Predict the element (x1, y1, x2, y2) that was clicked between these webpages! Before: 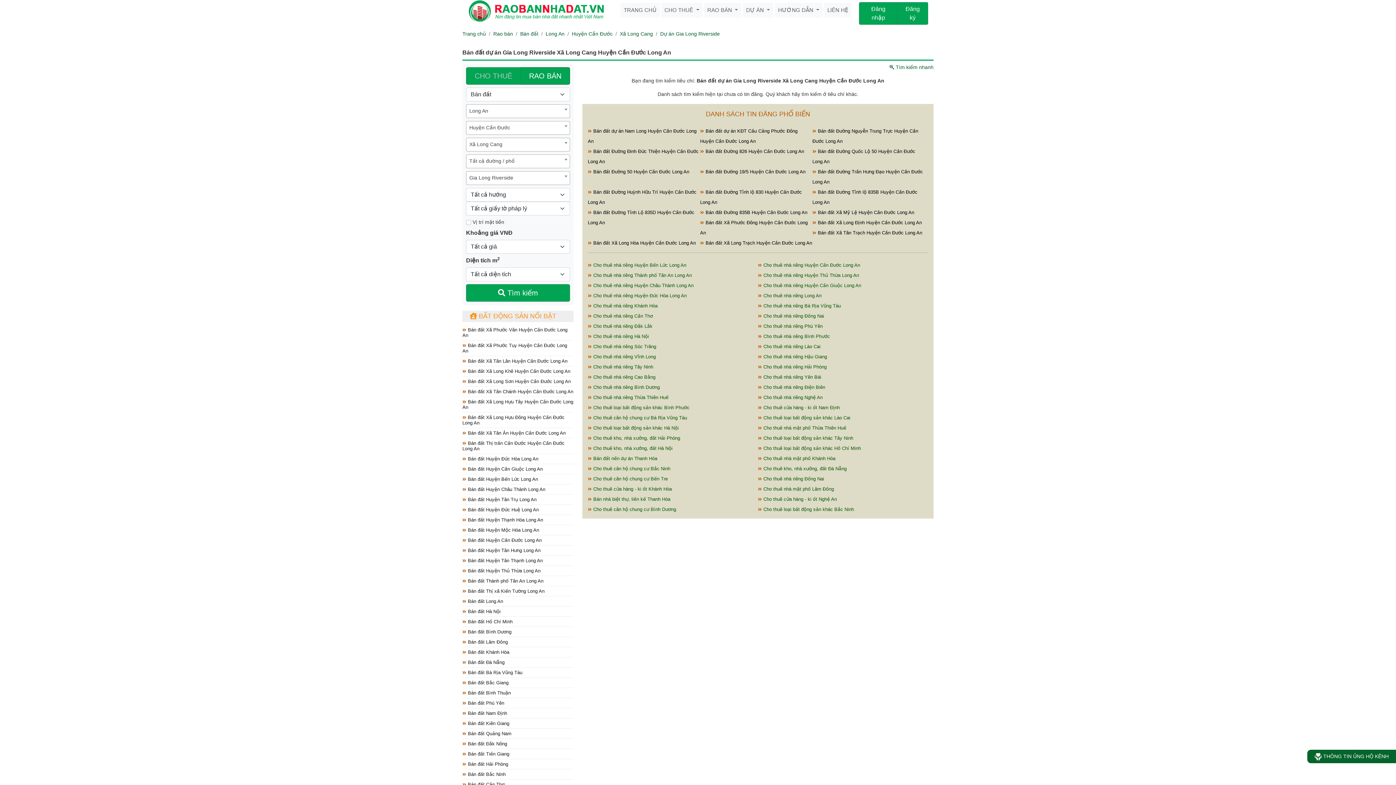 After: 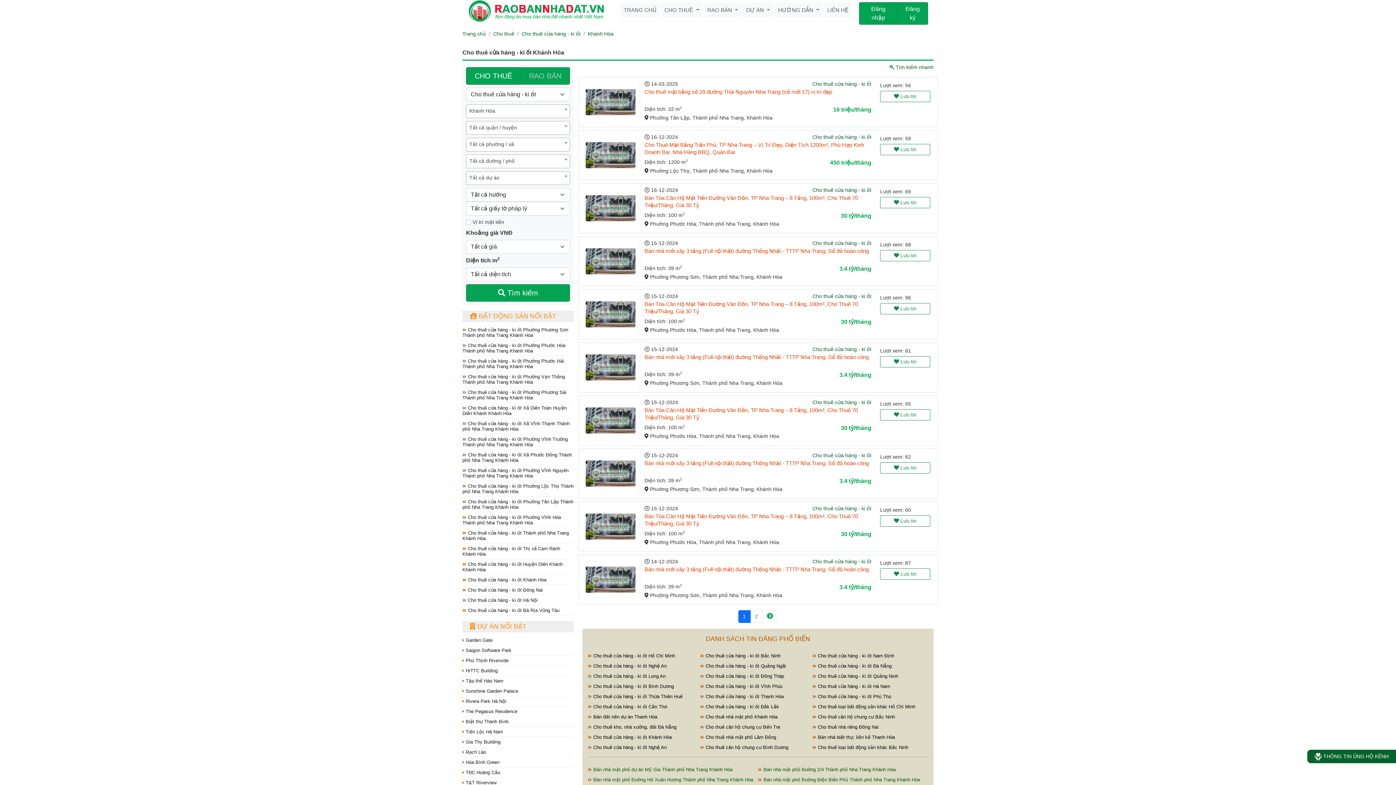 Action: label:  Cho thuê cửa hàng - ki ốt Khánh Hòa bbox: (588, 486, 672, 492)